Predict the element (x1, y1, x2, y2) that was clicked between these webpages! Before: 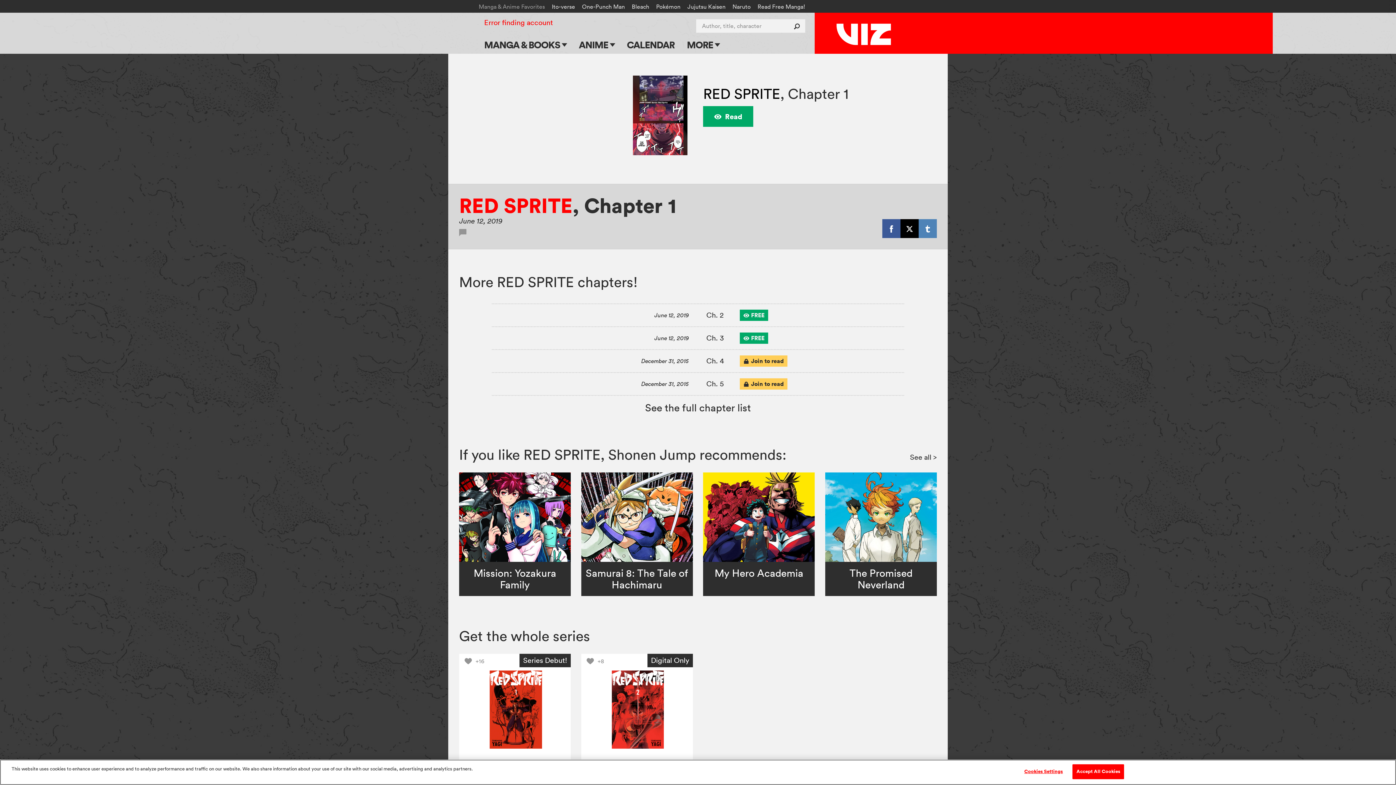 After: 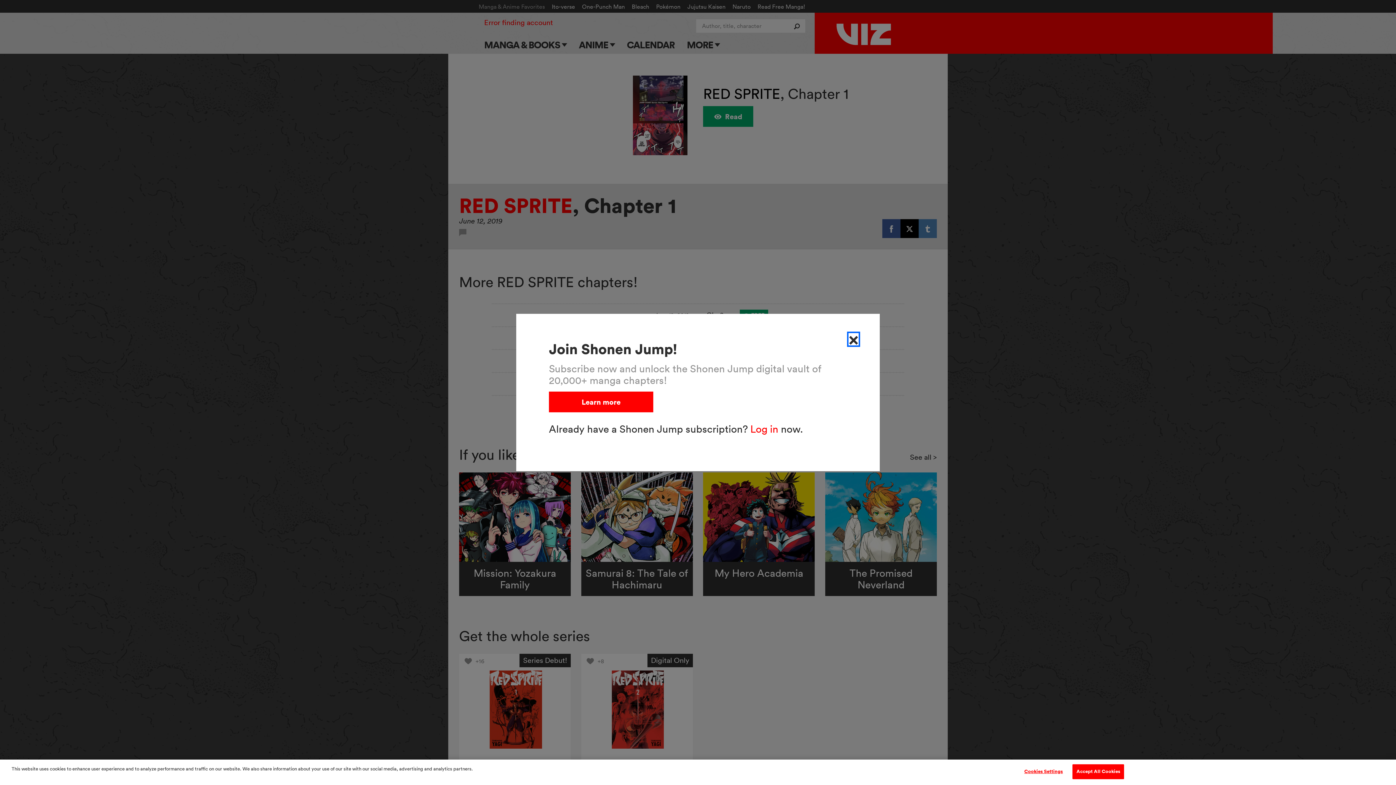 Action: bbox: (492, 350, 904, 372) label: December 31, 2015
Ch. 4
	Join to read